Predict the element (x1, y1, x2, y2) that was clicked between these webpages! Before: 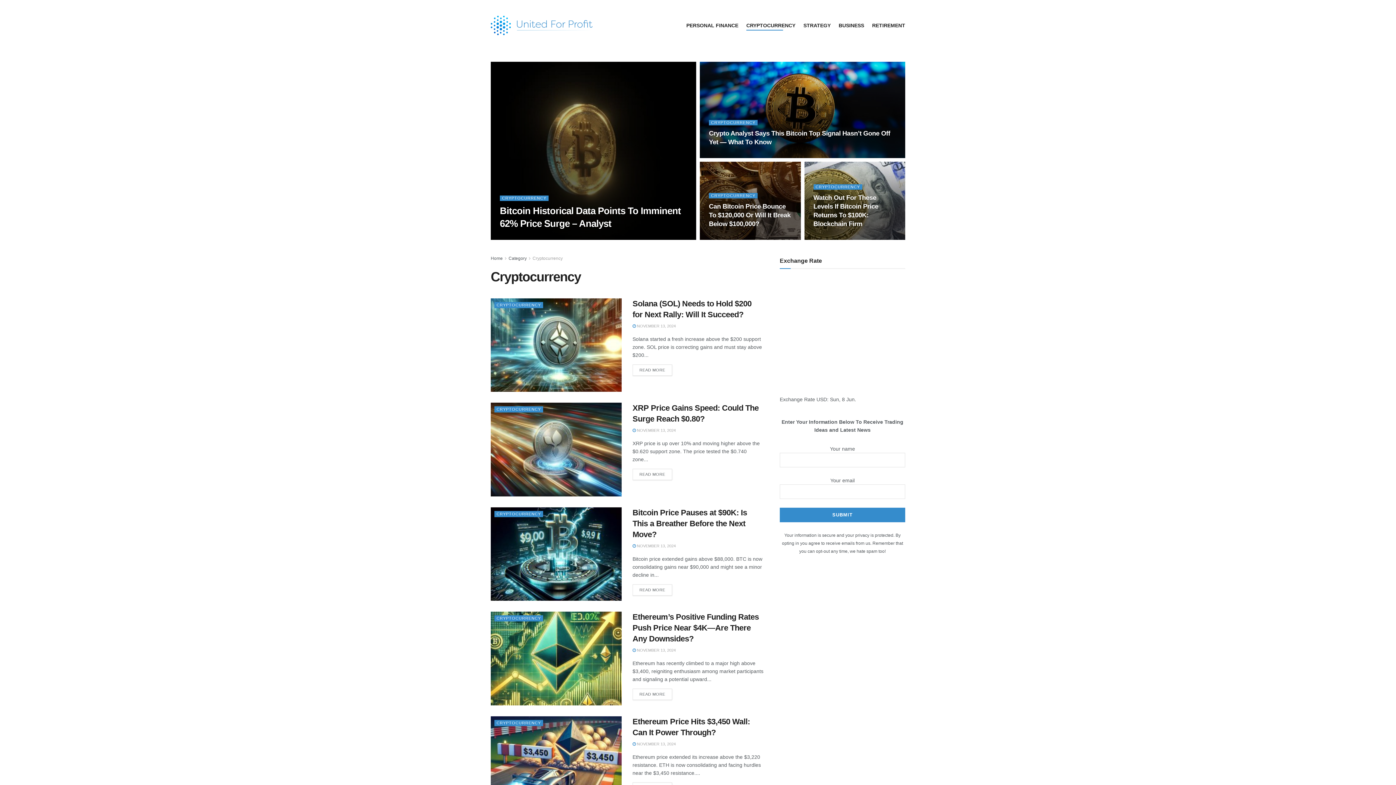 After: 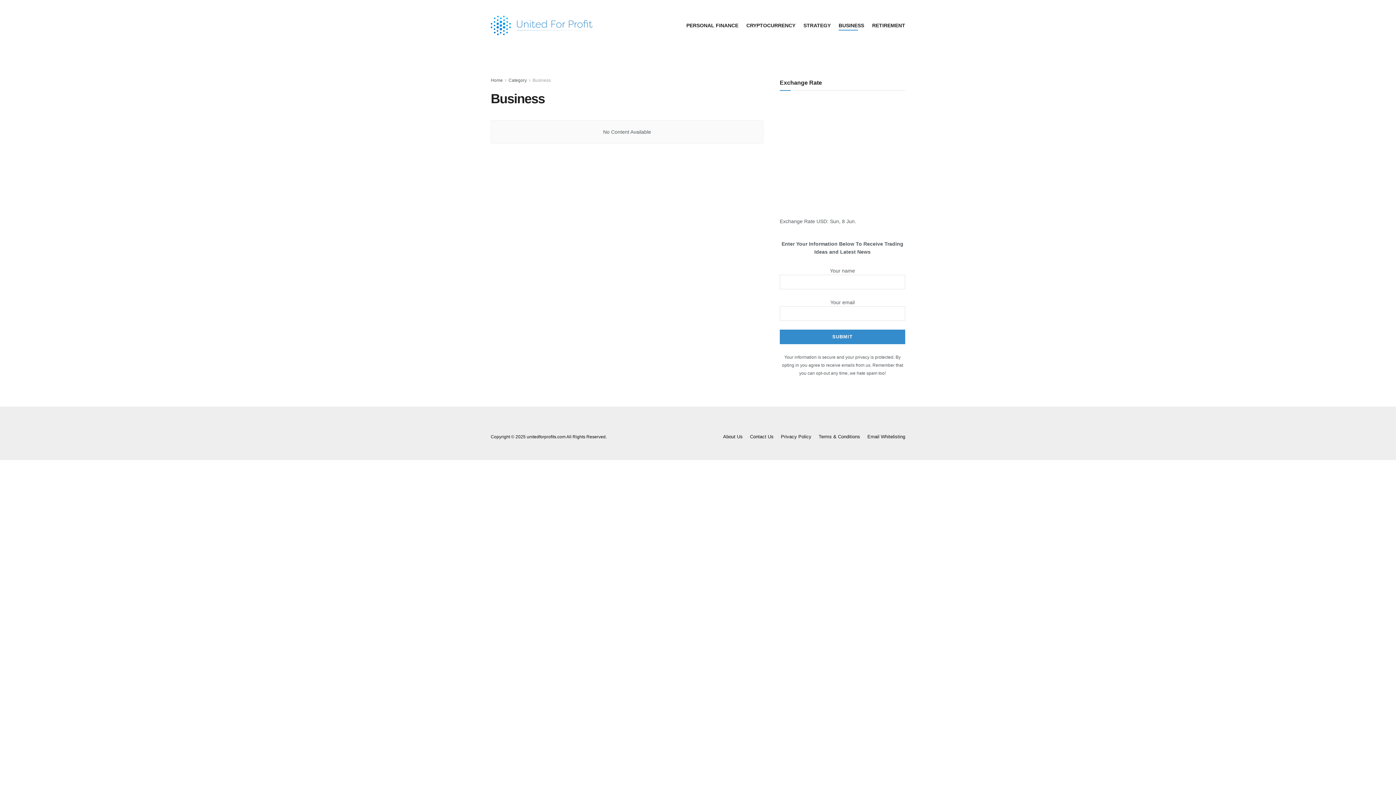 Action: bbox: (838, 20, 864, 30) label: BUSINESS